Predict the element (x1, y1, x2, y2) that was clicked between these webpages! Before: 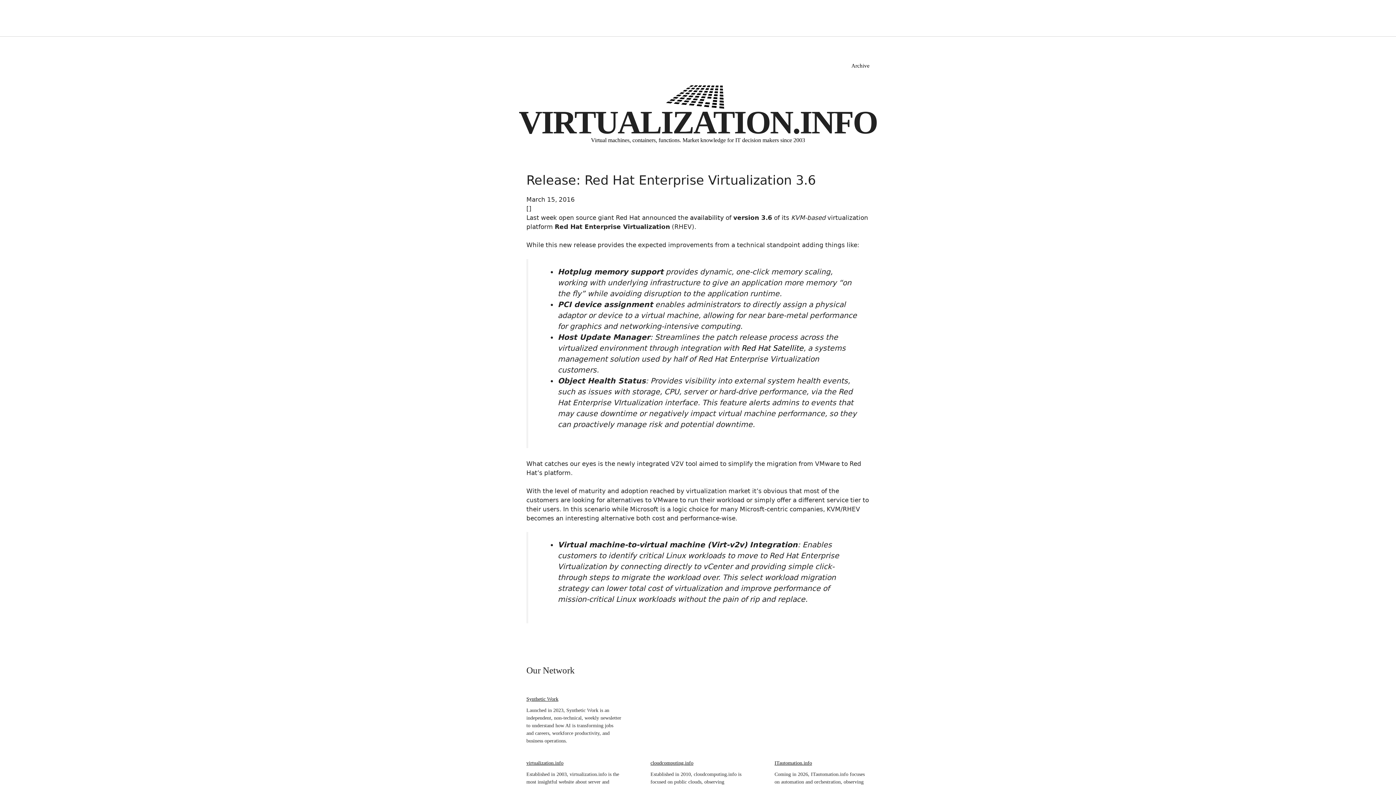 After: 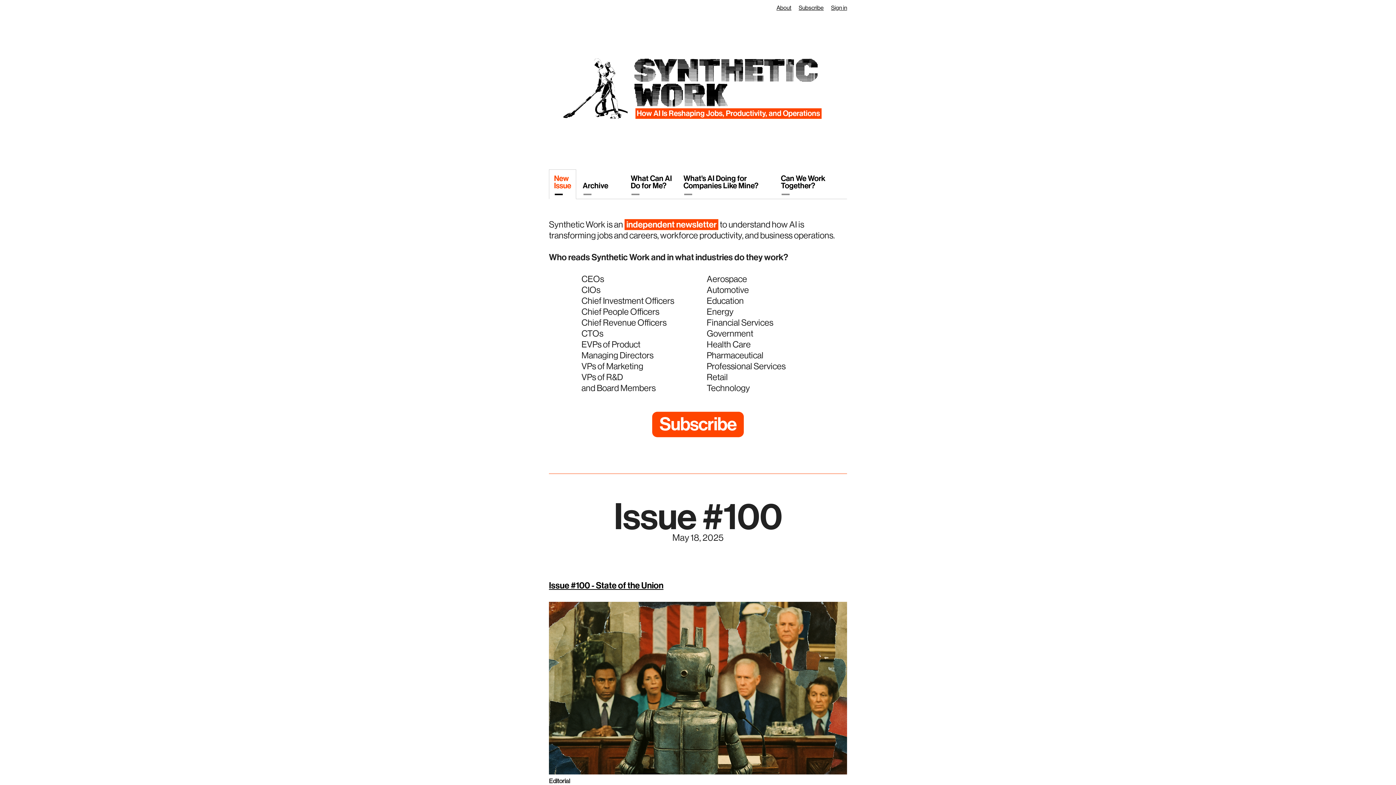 Action: label: Synthetic Work bbox: (526, 696, 558, 702)